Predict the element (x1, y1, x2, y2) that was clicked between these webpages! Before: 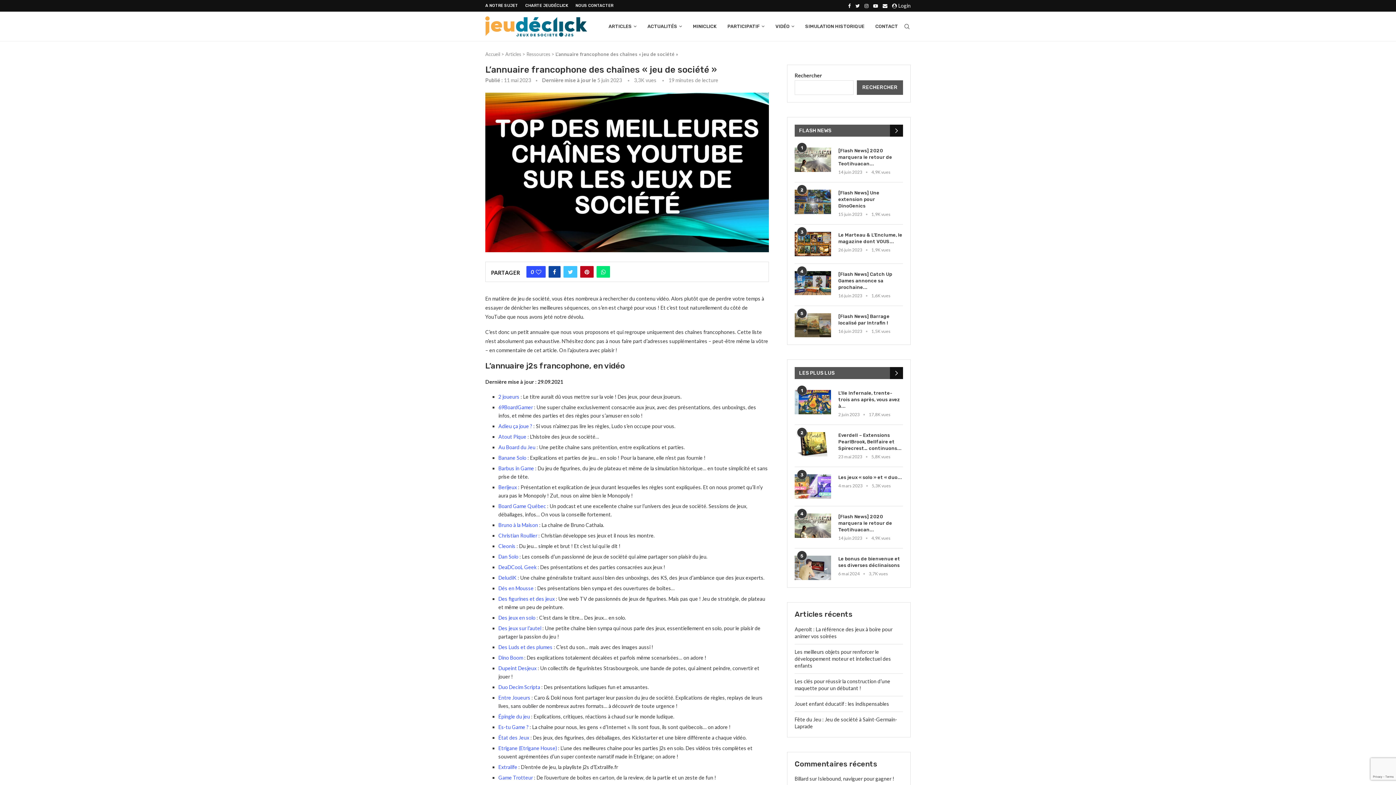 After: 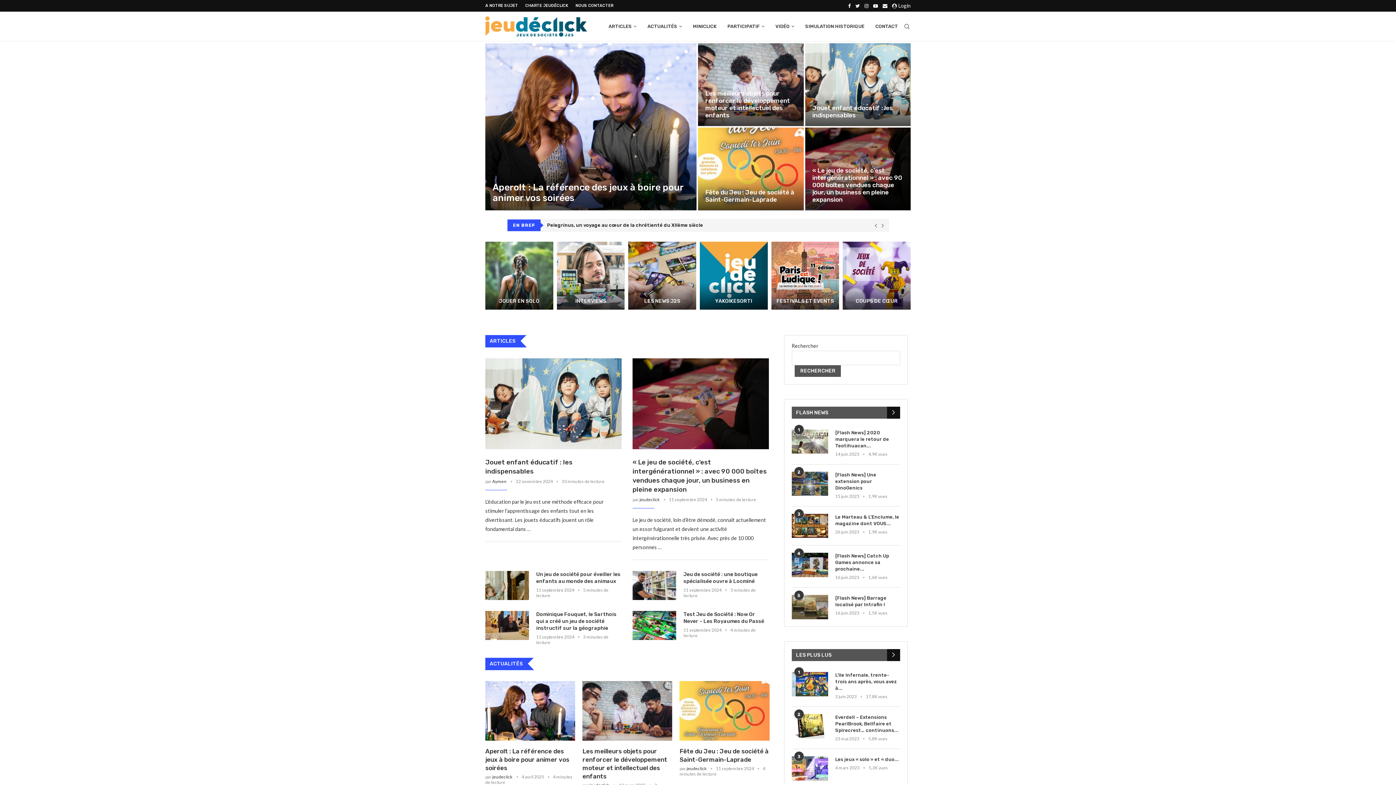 Action: bbox: (485, 12, 587, 41)